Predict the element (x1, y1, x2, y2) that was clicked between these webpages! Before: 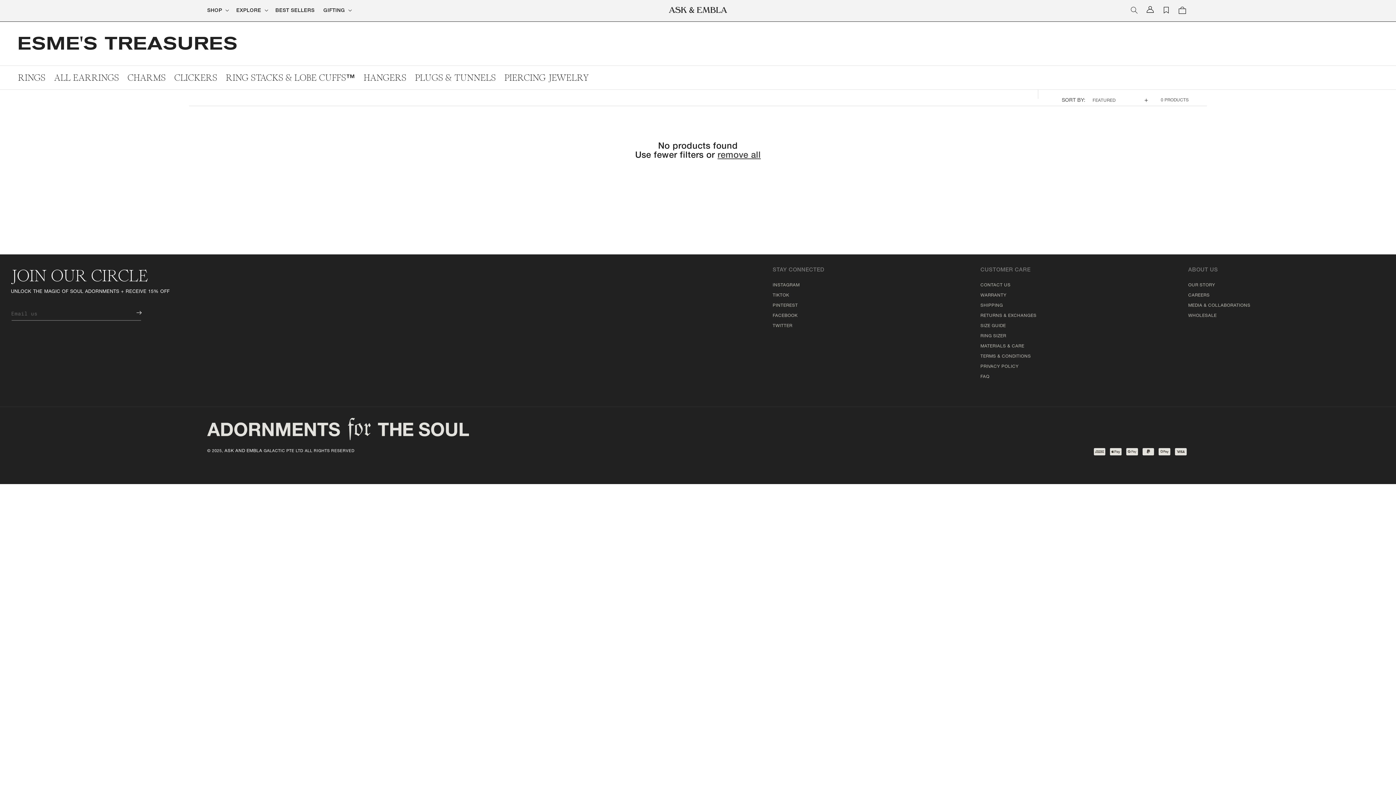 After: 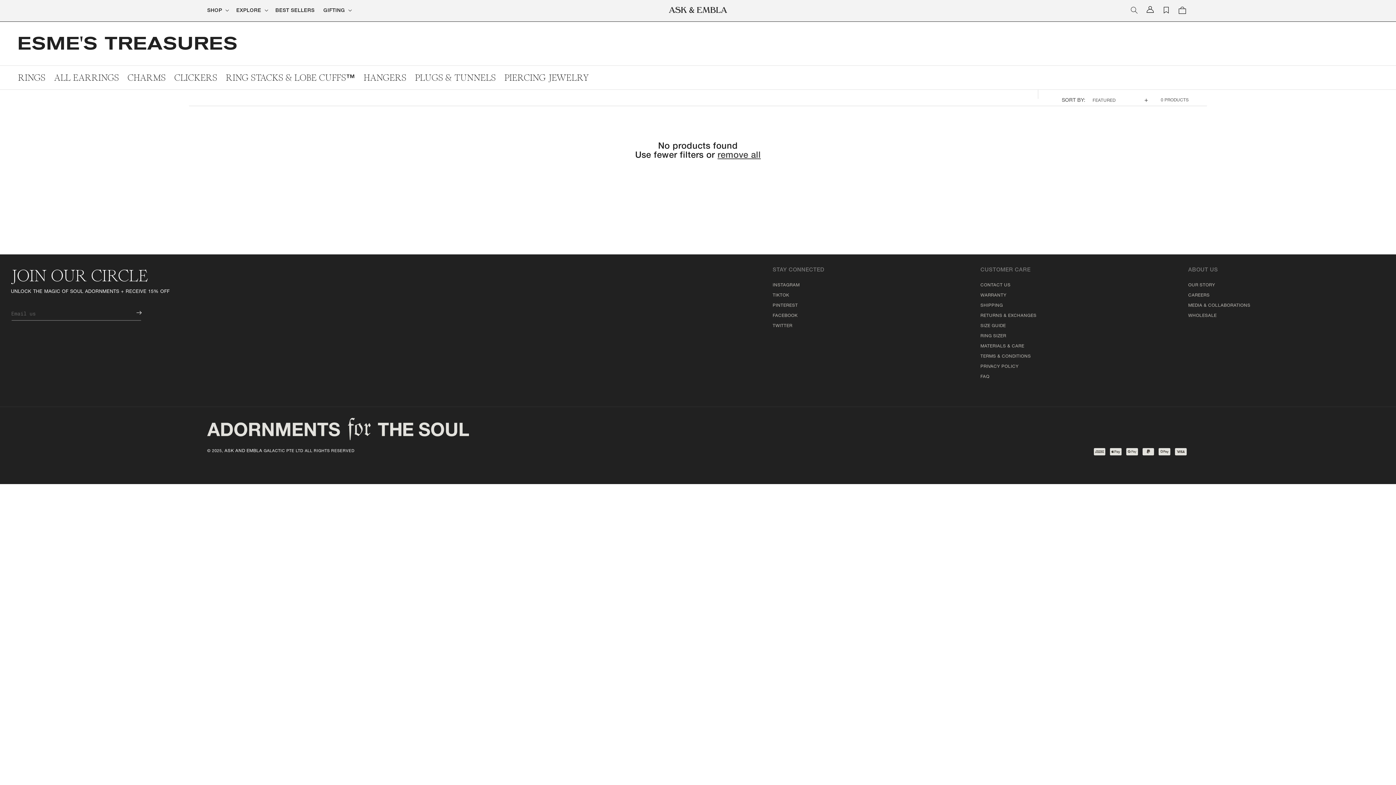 Action: bbox: (125, 304, 141, 321) label: Subscribe